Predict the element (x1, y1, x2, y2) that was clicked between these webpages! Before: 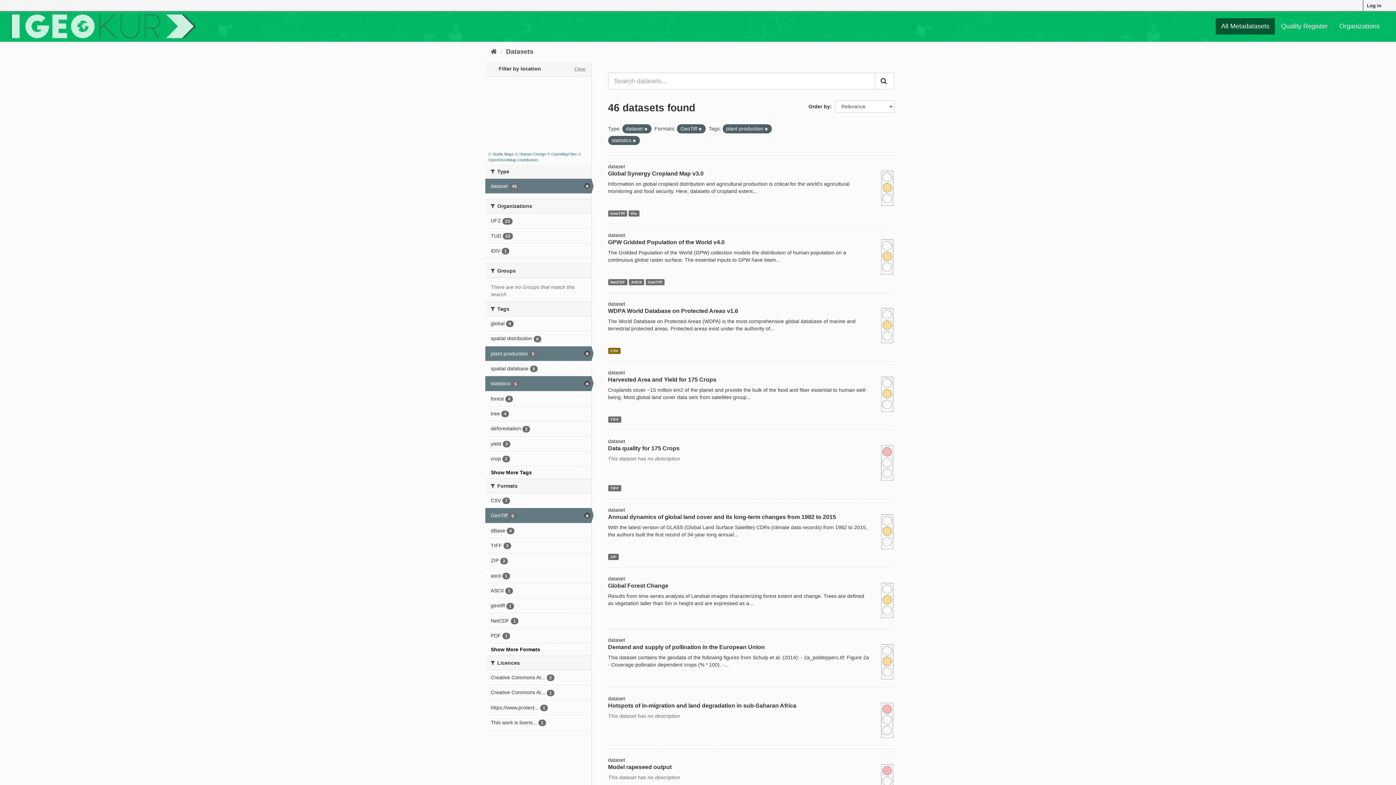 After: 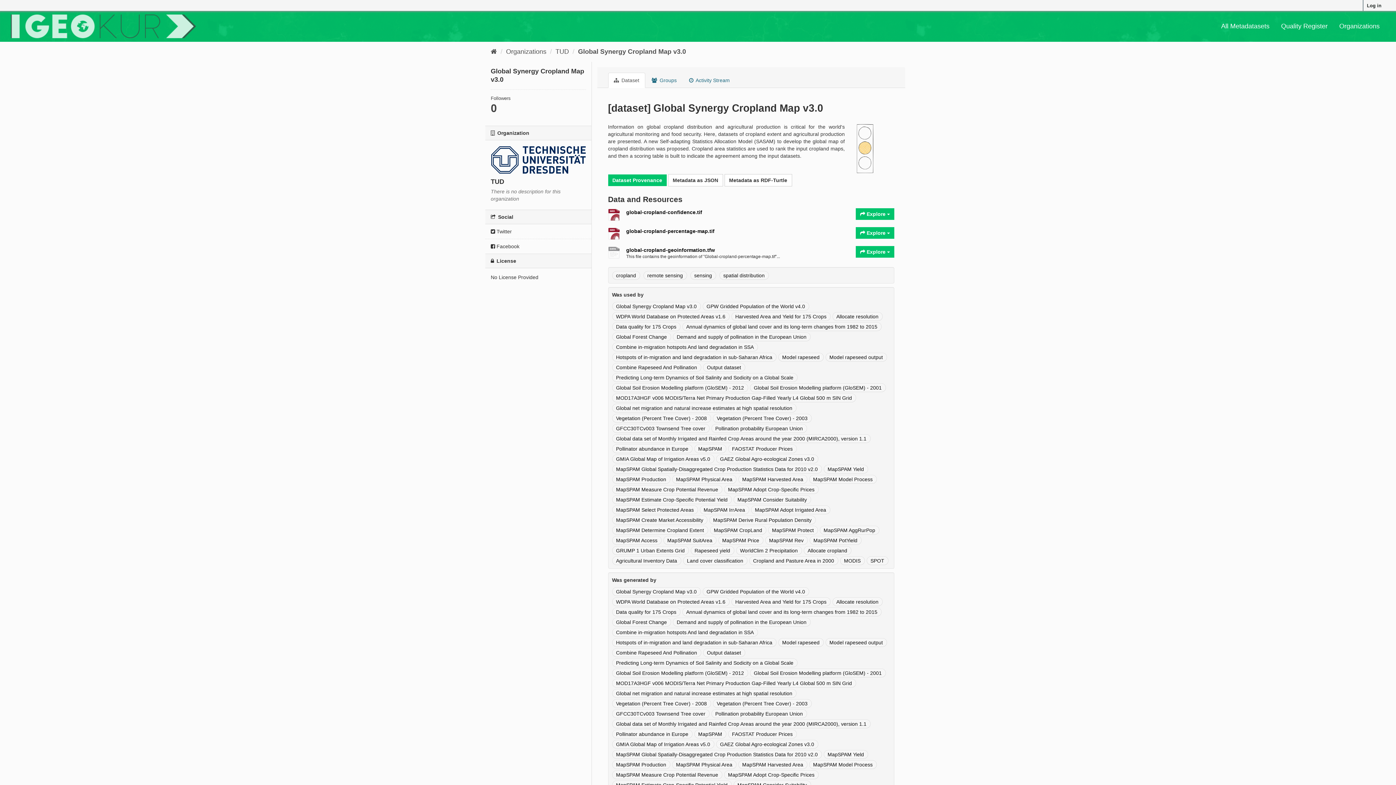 Action: label: tfw bbox: (628, 210, 639, 216)